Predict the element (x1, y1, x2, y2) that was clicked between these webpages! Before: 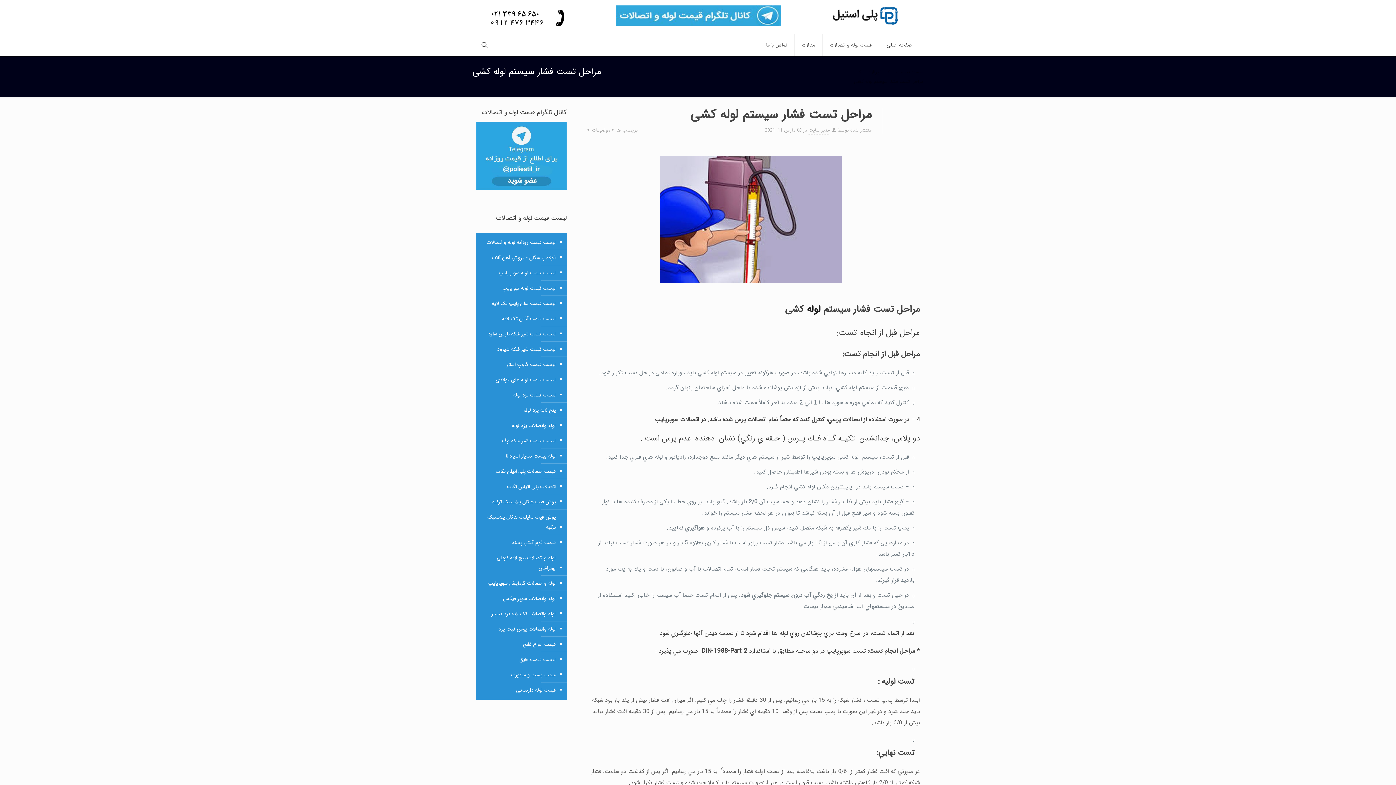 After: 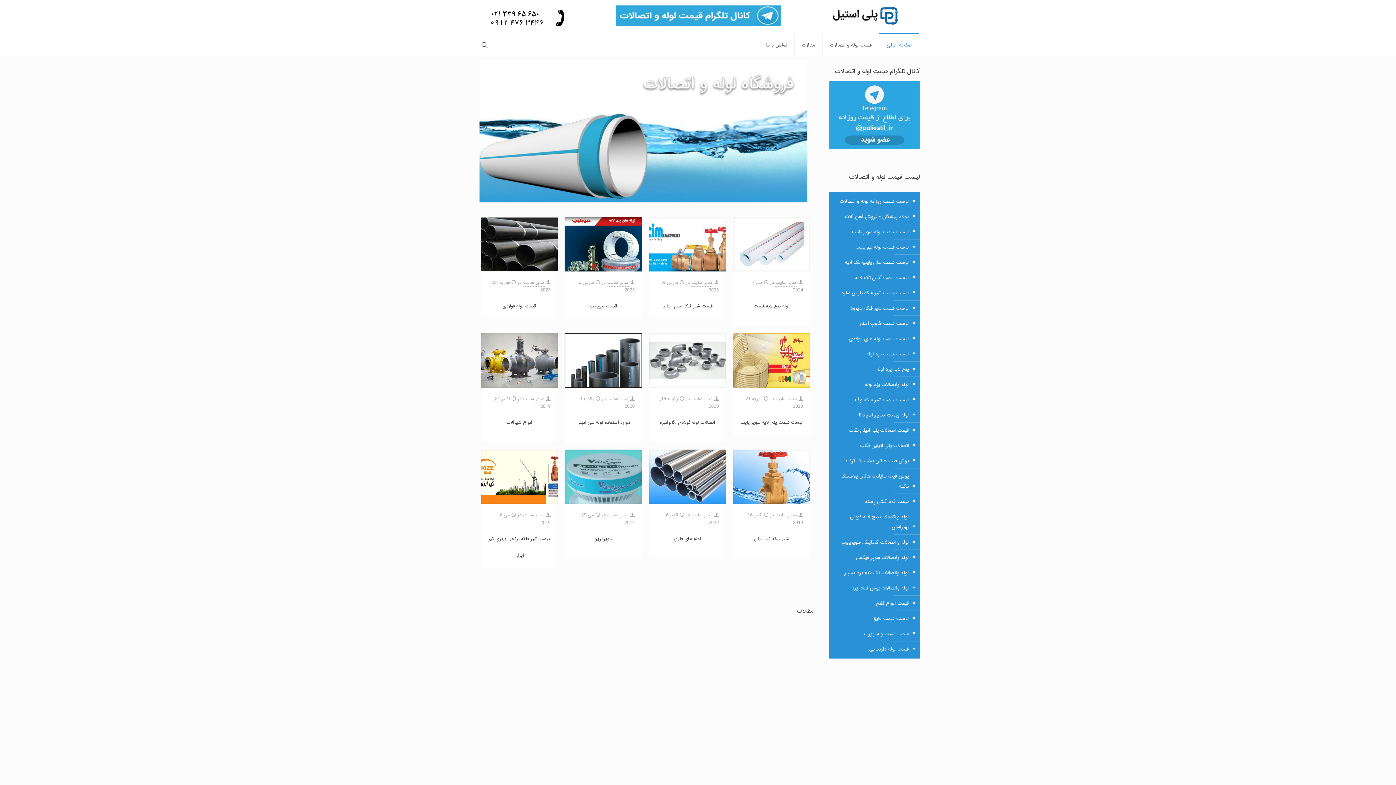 Action: bbox: (807, 302, 820, 318) label: لوله